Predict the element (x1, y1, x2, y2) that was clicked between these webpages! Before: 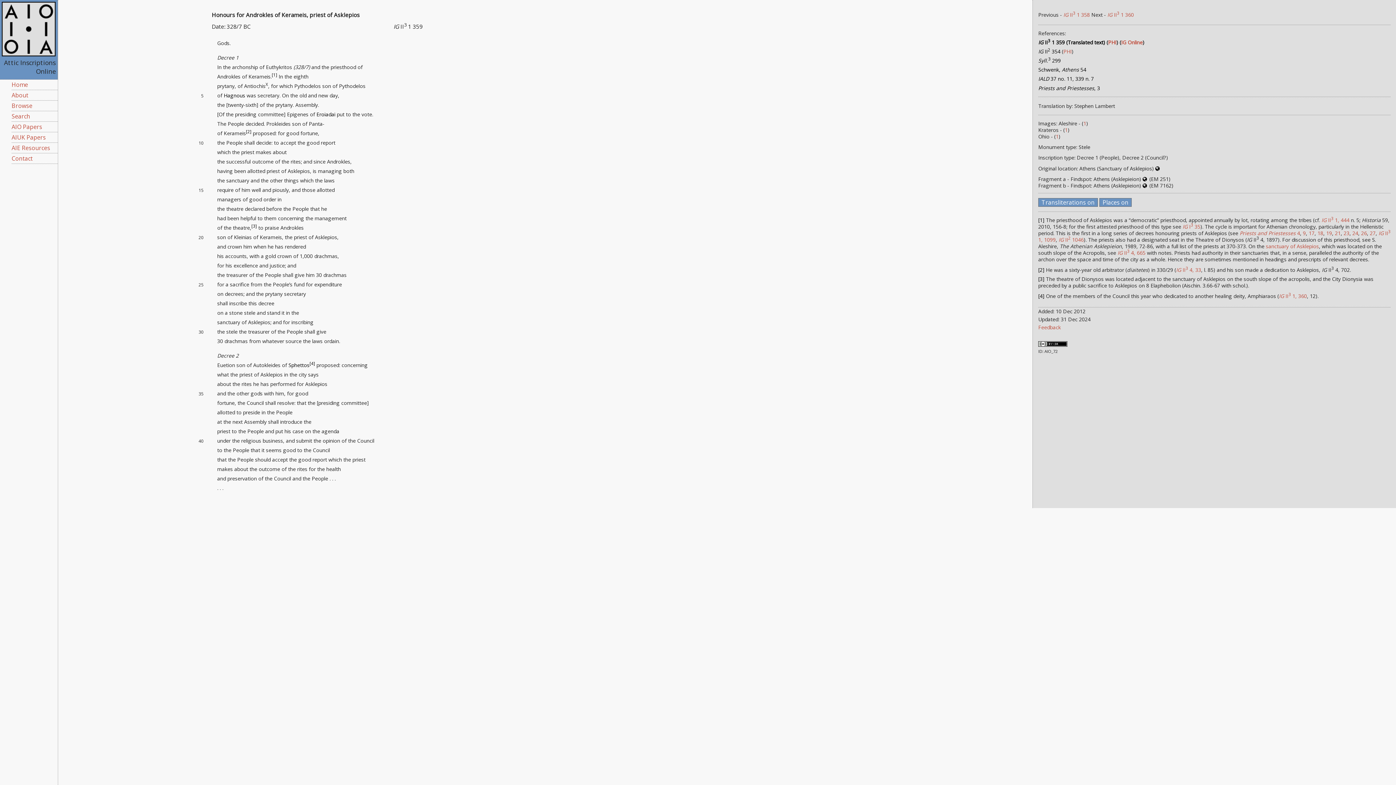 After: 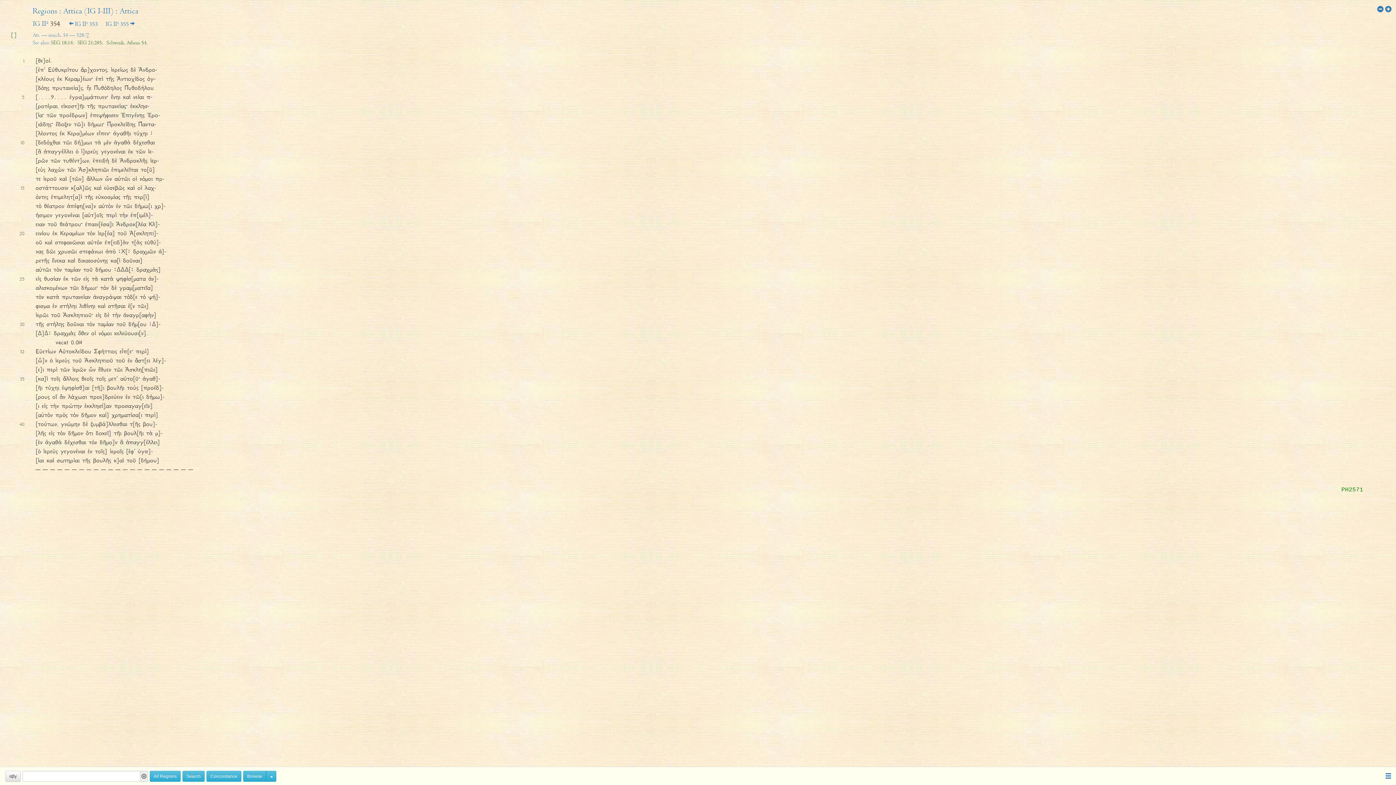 Action: bbox: (1063, 48, 1072, 55) label: PHI